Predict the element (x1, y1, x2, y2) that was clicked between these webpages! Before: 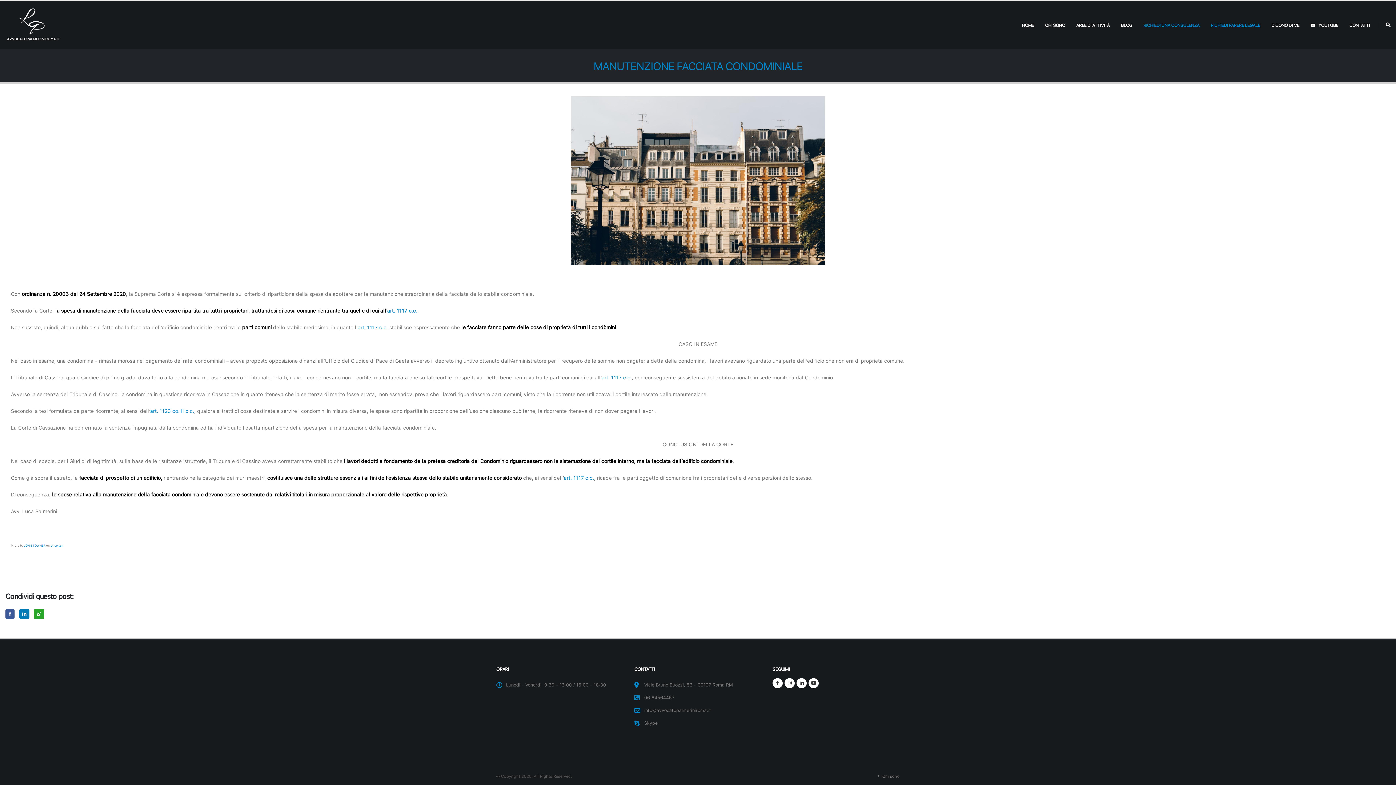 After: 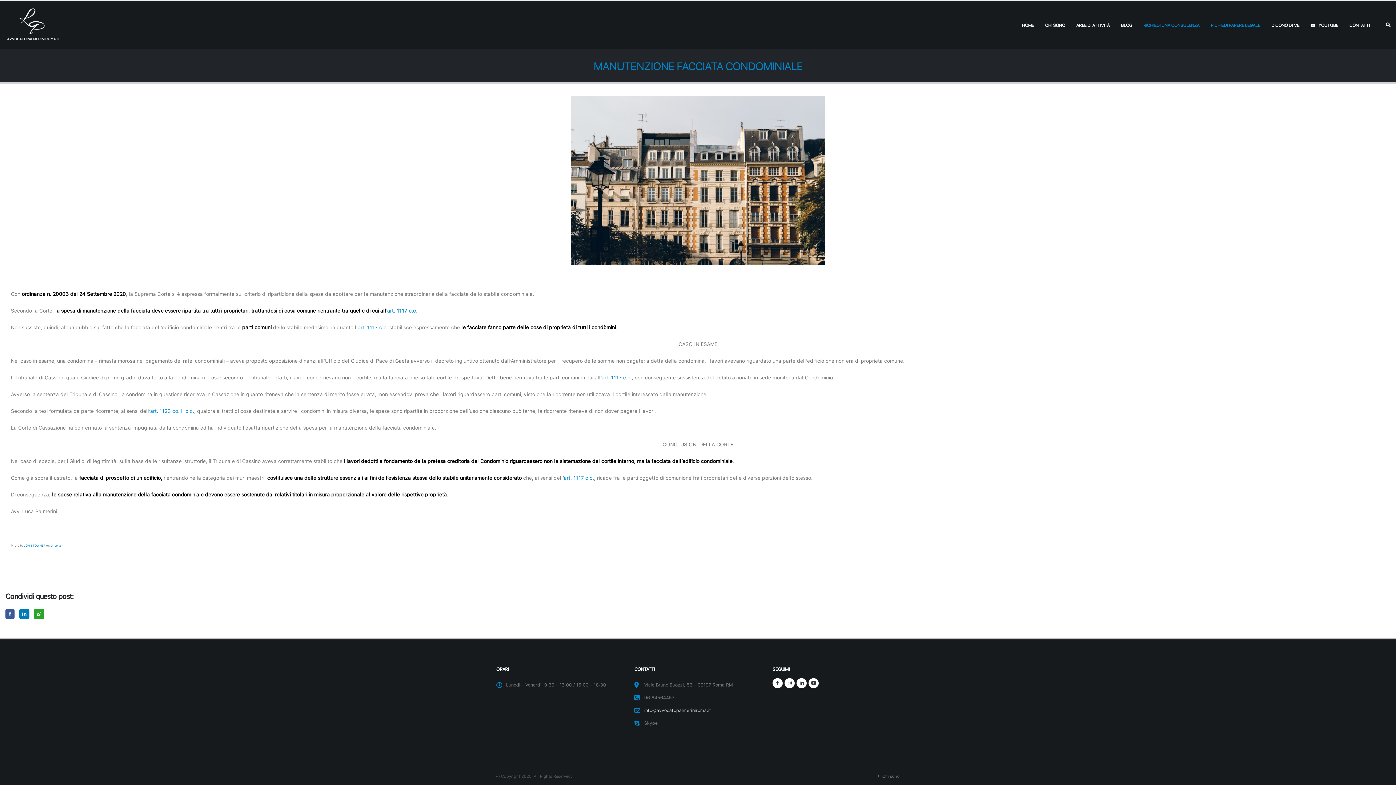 Action: bbox: (644, 708, 711, 713) label: info@avvocatopalmeriniroma.it